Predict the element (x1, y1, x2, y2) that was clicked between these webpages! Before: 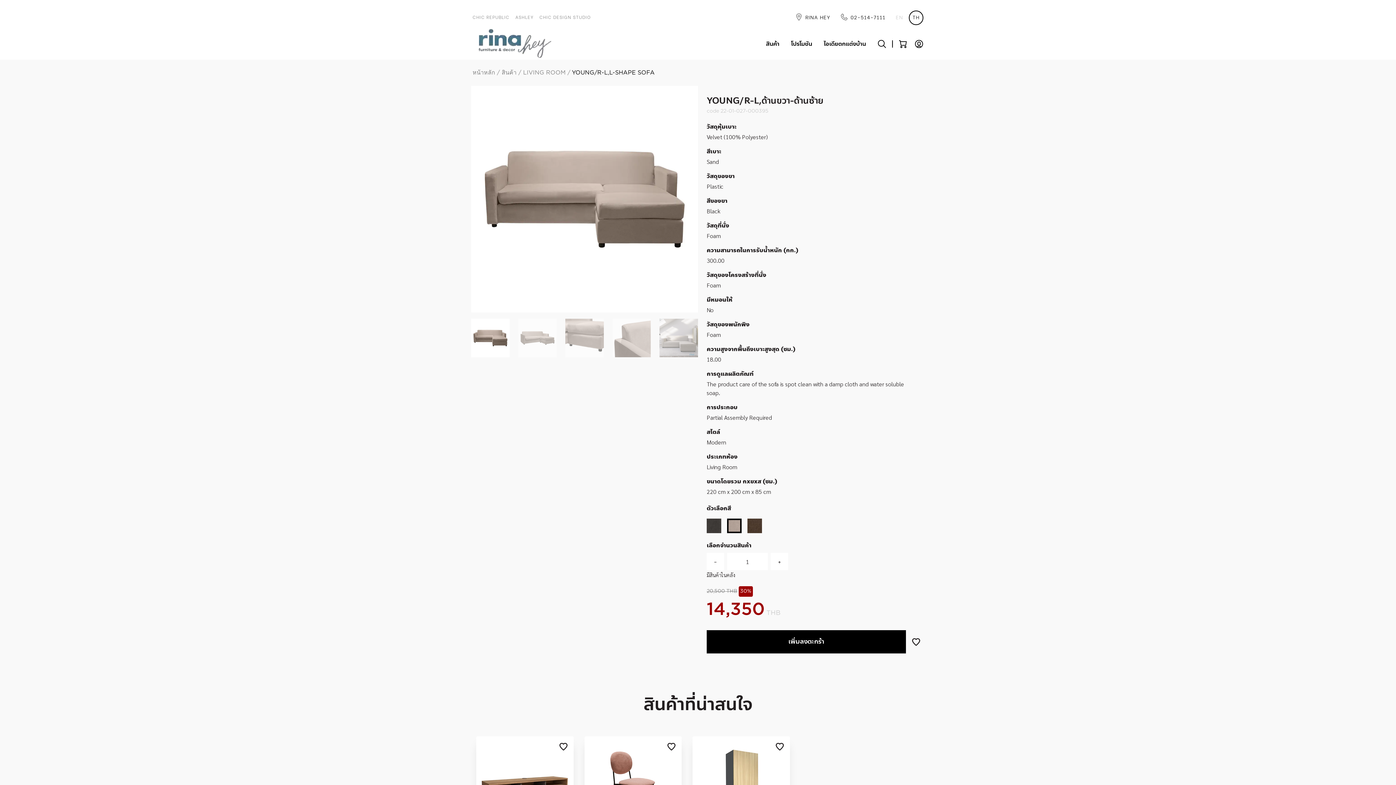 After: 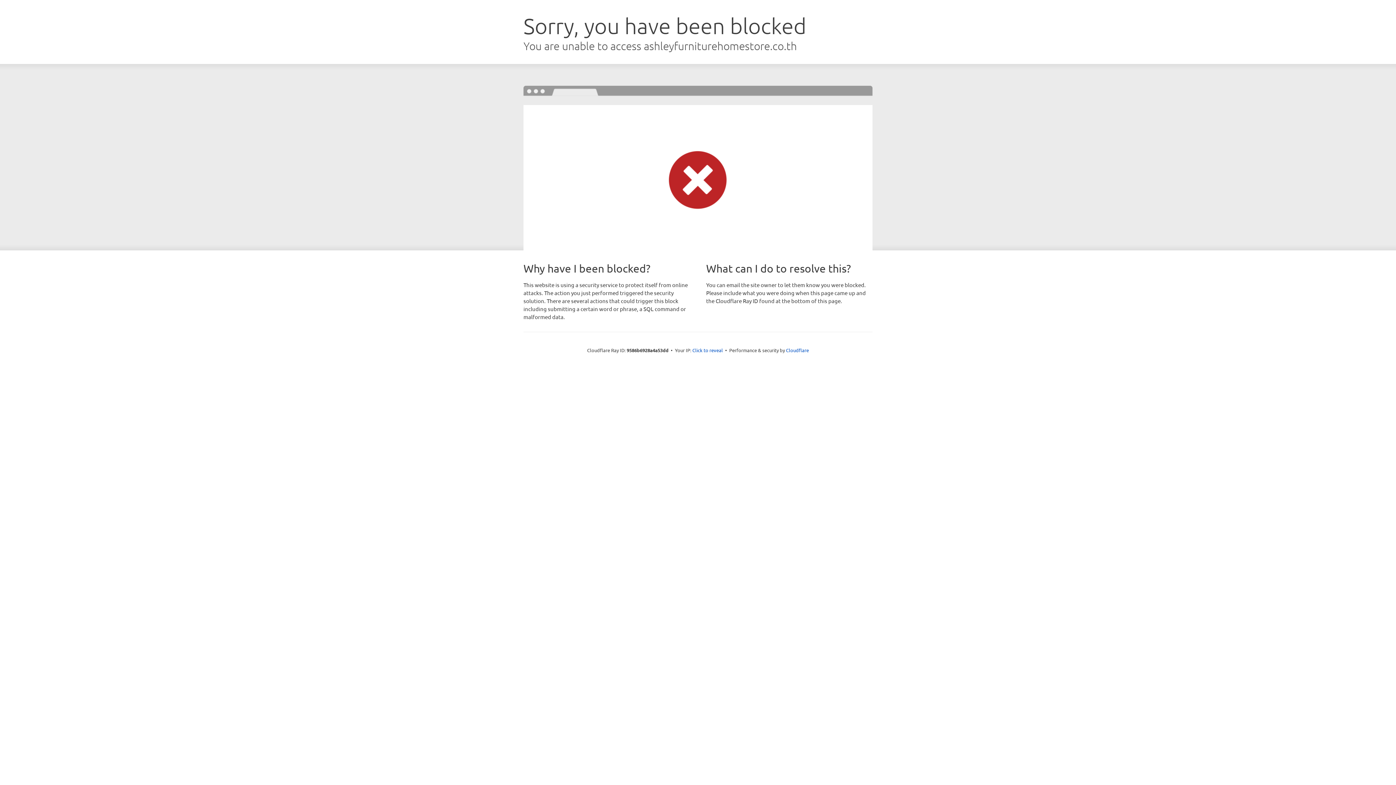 Action: label: ASHLEY bbox: (515, 13, 533, 19)